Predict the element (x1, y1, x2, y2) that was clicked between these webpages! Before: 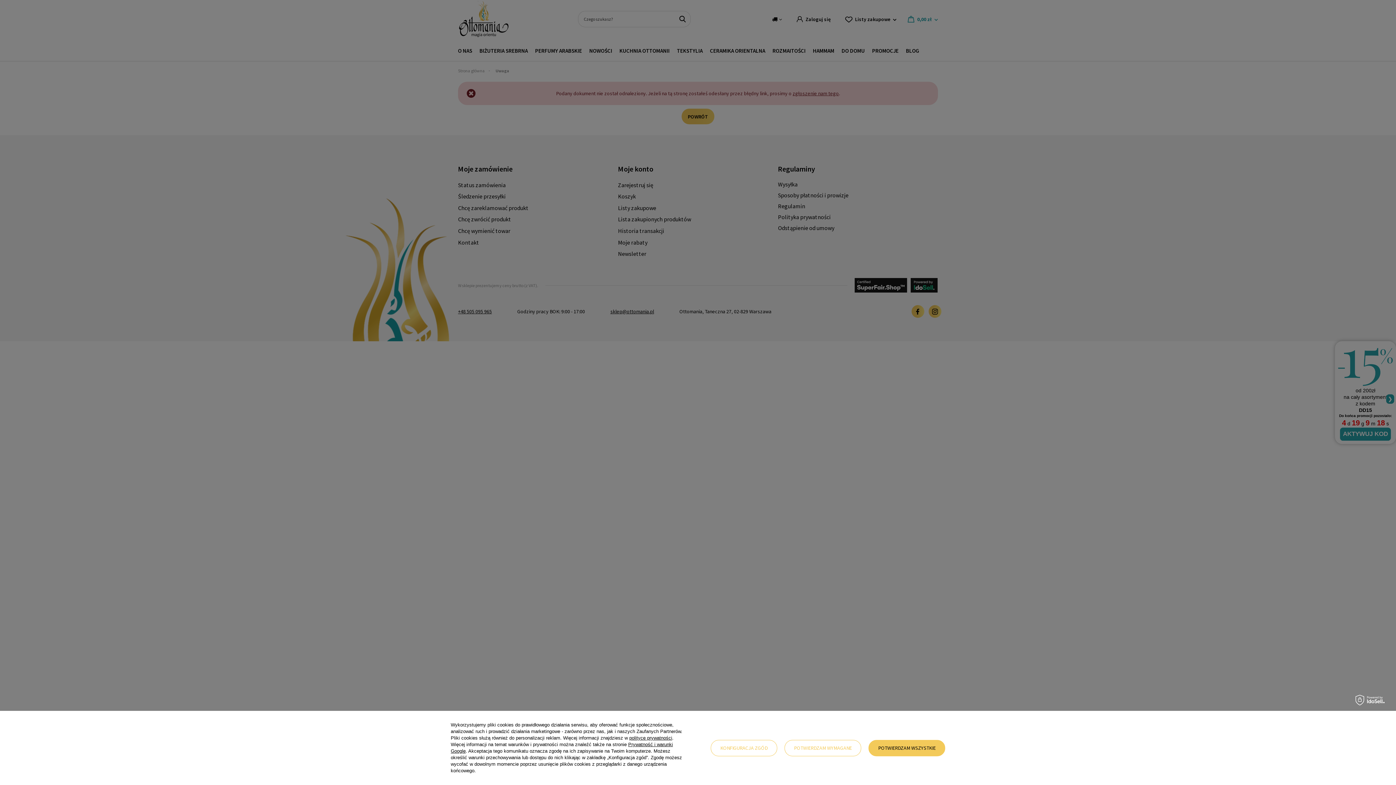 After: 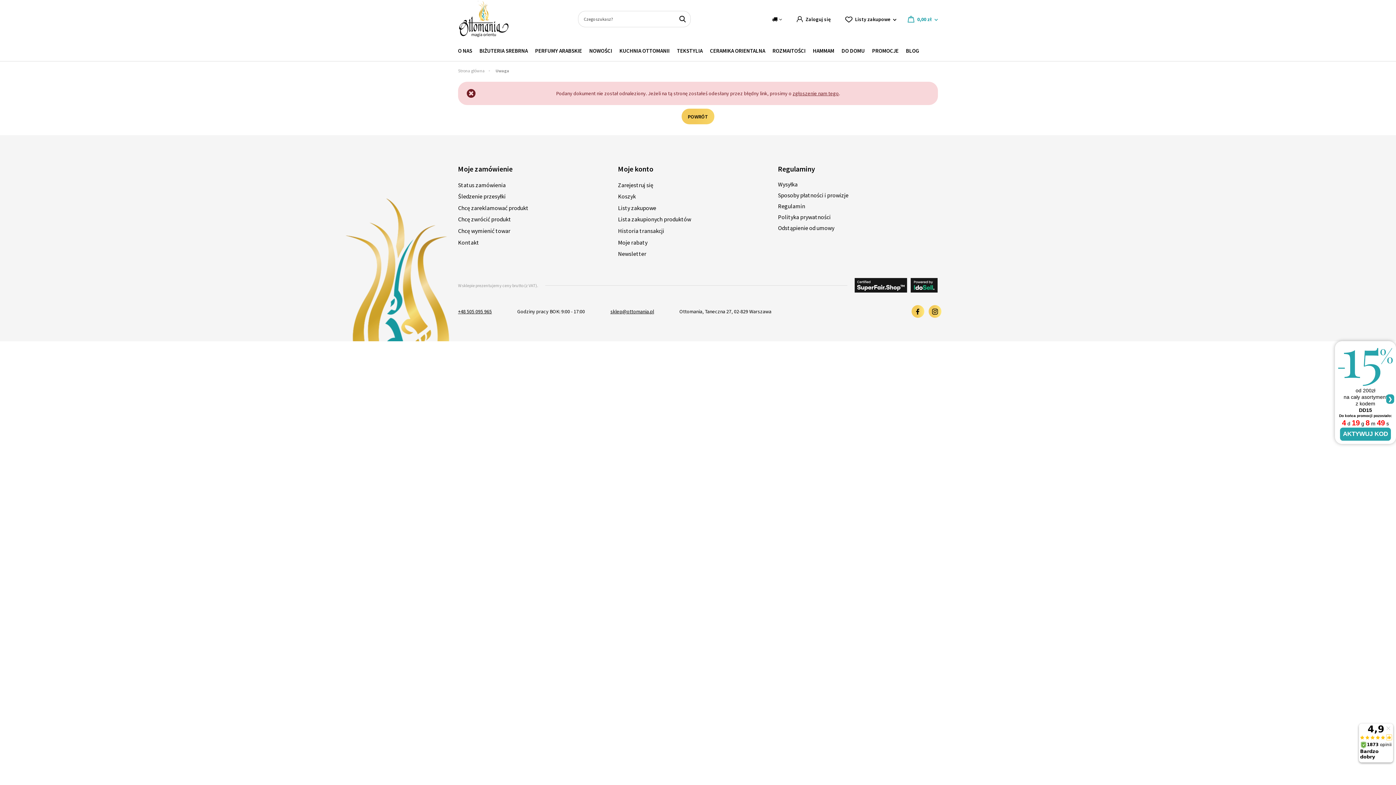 Action: label: POTWIERDZAM WYMAGANE bbox: (784, 740, 861, 756)